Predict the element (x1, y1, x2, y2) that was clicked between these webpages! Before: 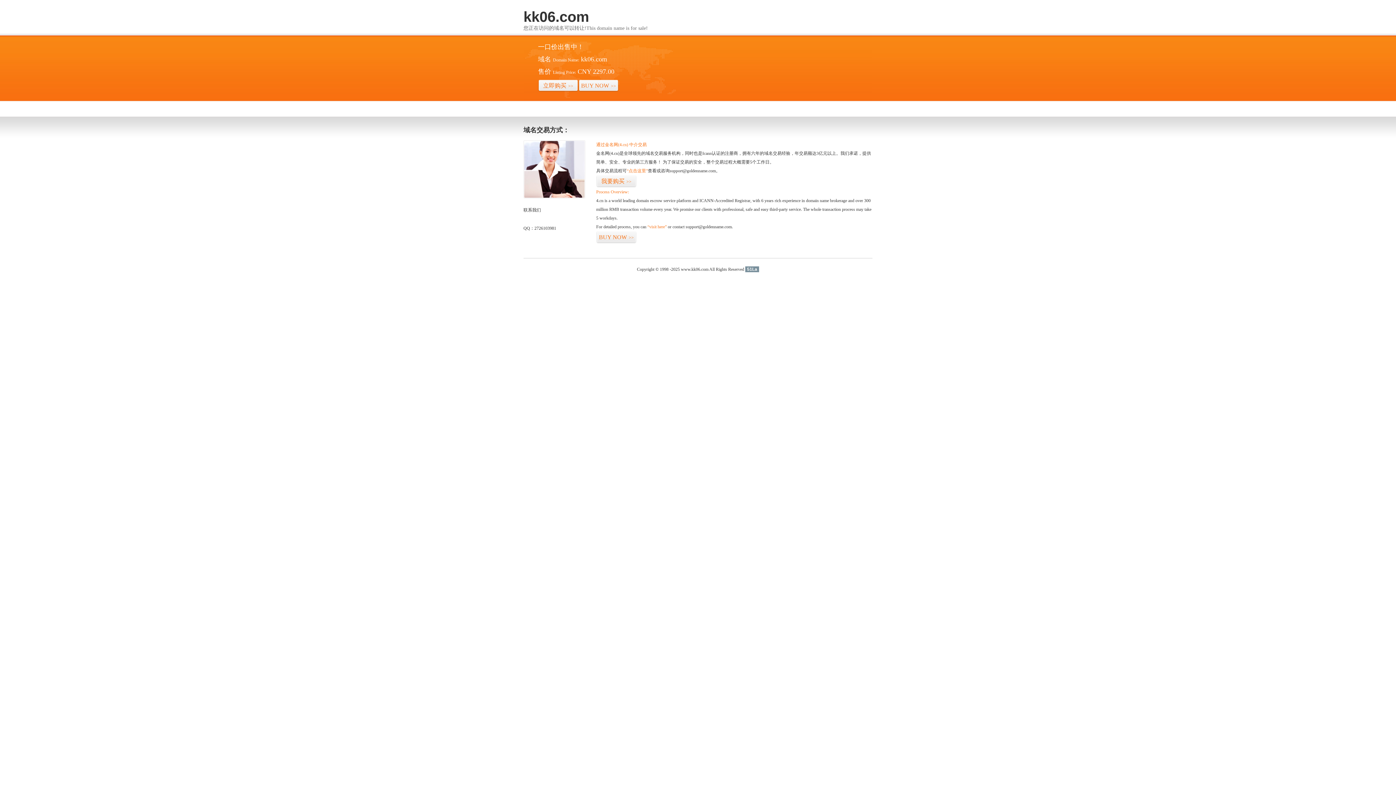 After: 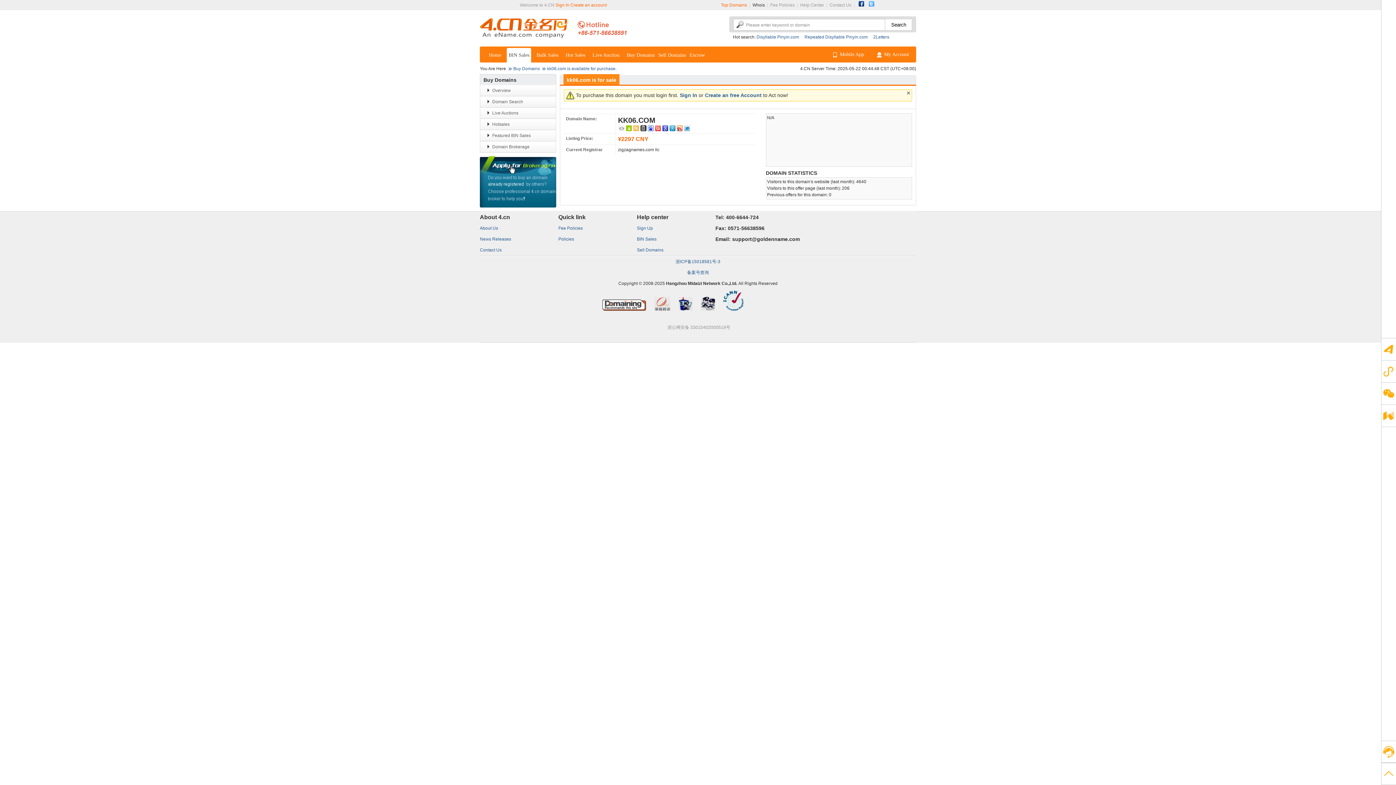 Action: label: BUY NOW>> bbox: (596, 231, 636, 243)